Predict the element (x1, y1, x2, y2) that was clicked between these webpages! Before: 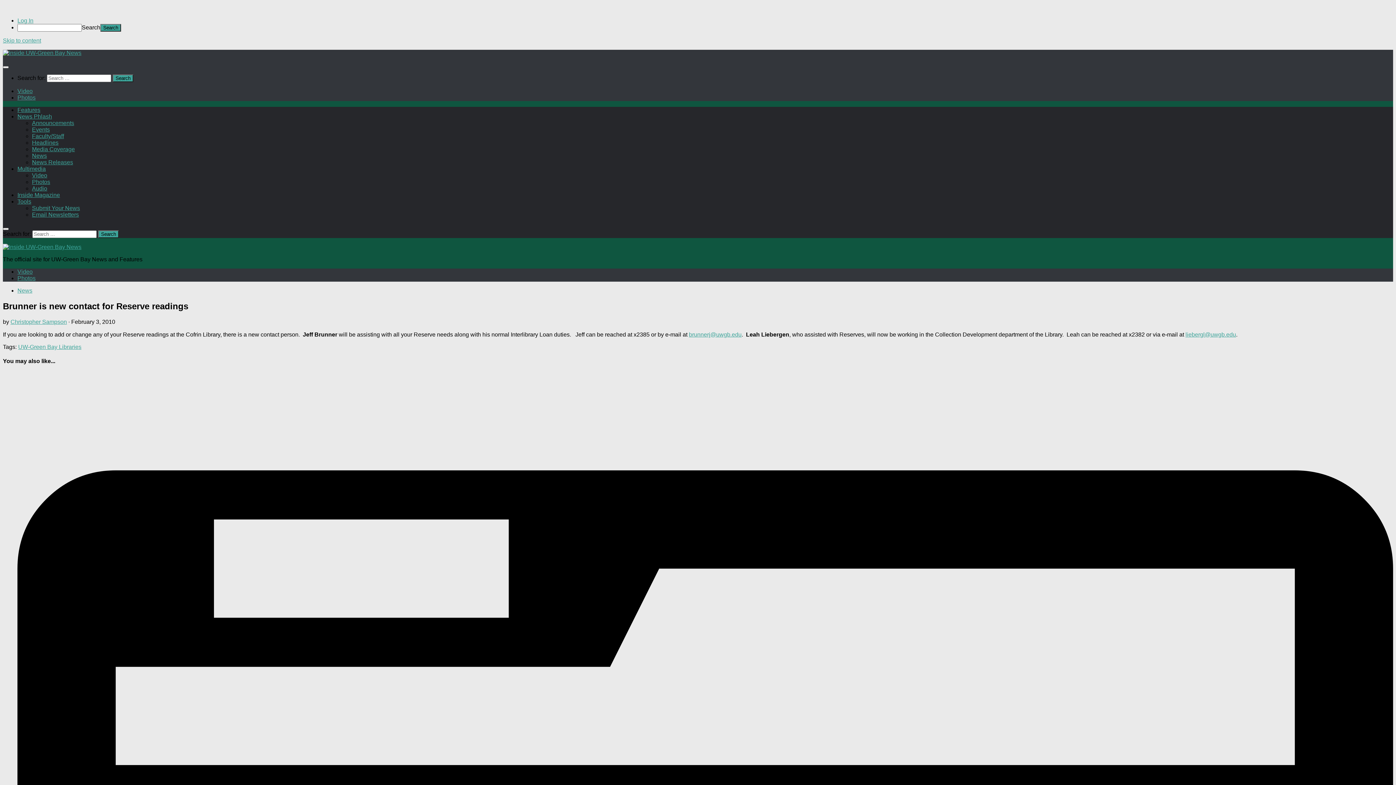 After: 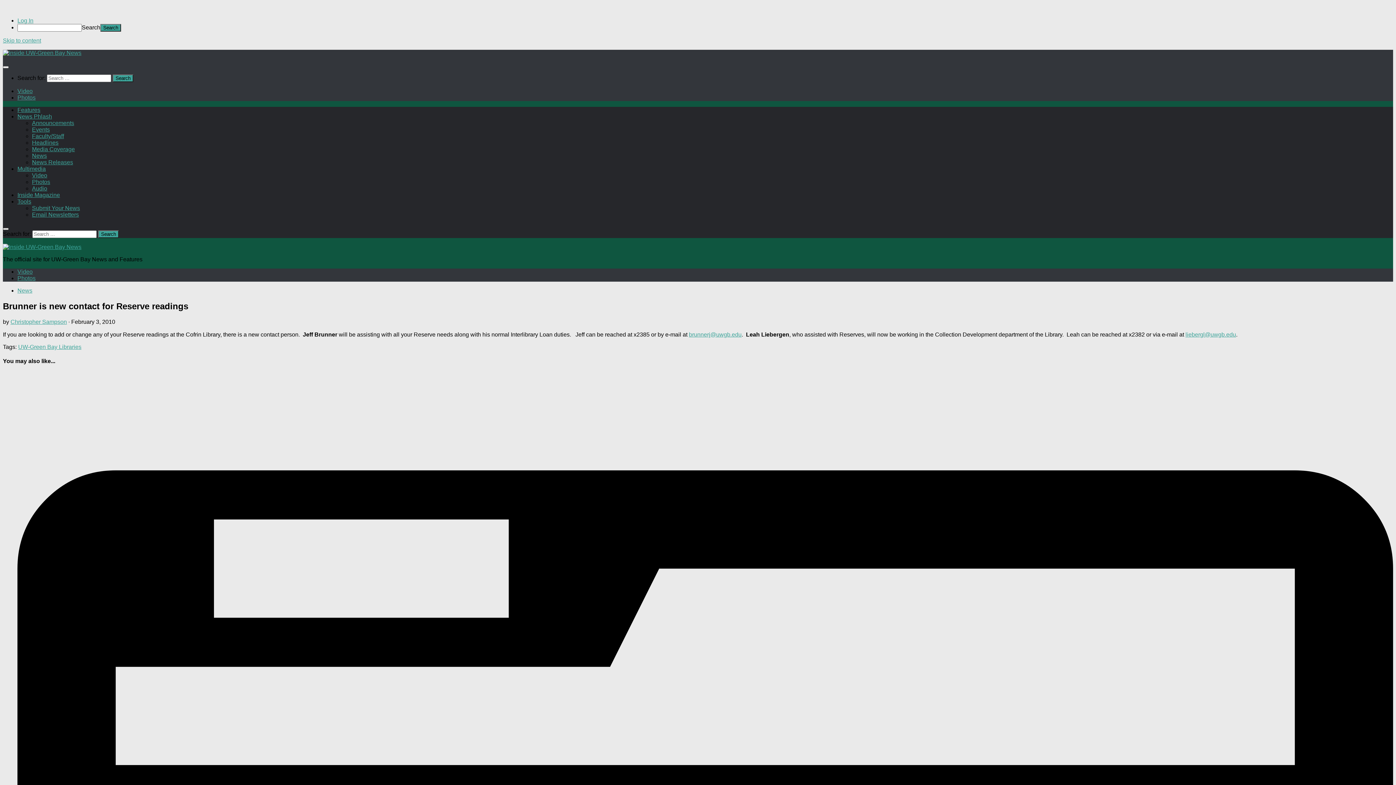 Action: bbox: (2, 228, 8, 230)